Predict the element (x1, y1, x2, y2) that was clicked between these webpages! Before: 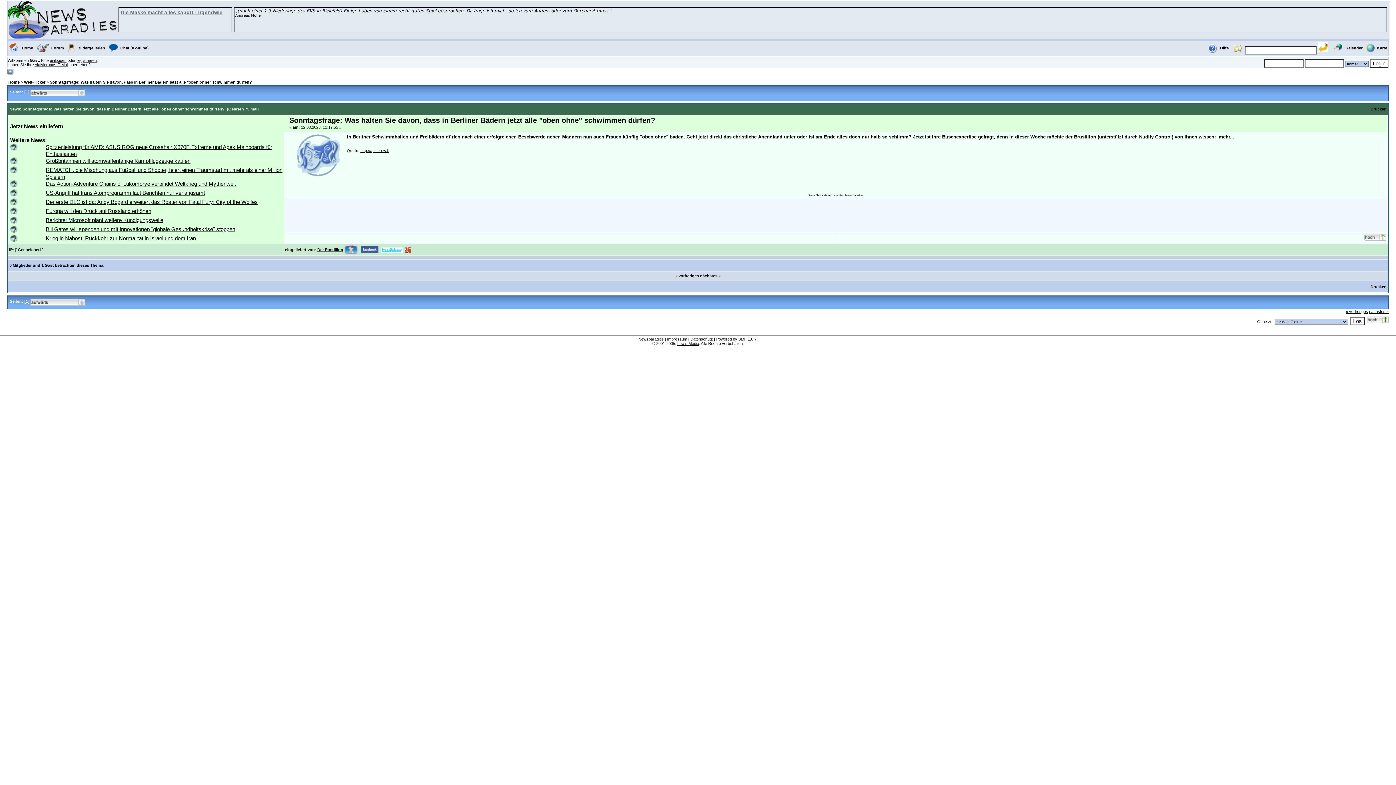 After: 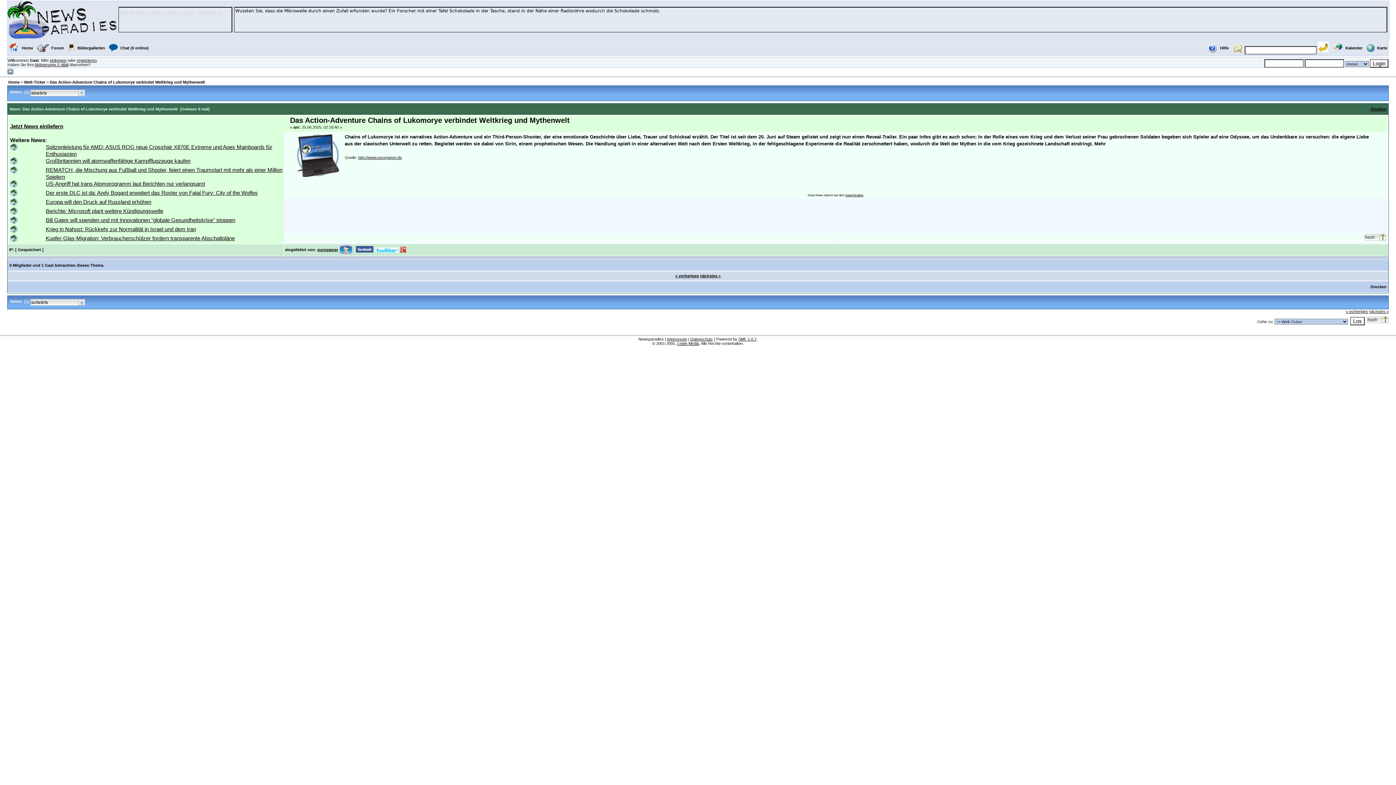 Action: bbox: (45, 180, 239, 186) label: Das Action-Adventure Chains of Lukomorye verbindet Weltkrieg und Mythenwelt